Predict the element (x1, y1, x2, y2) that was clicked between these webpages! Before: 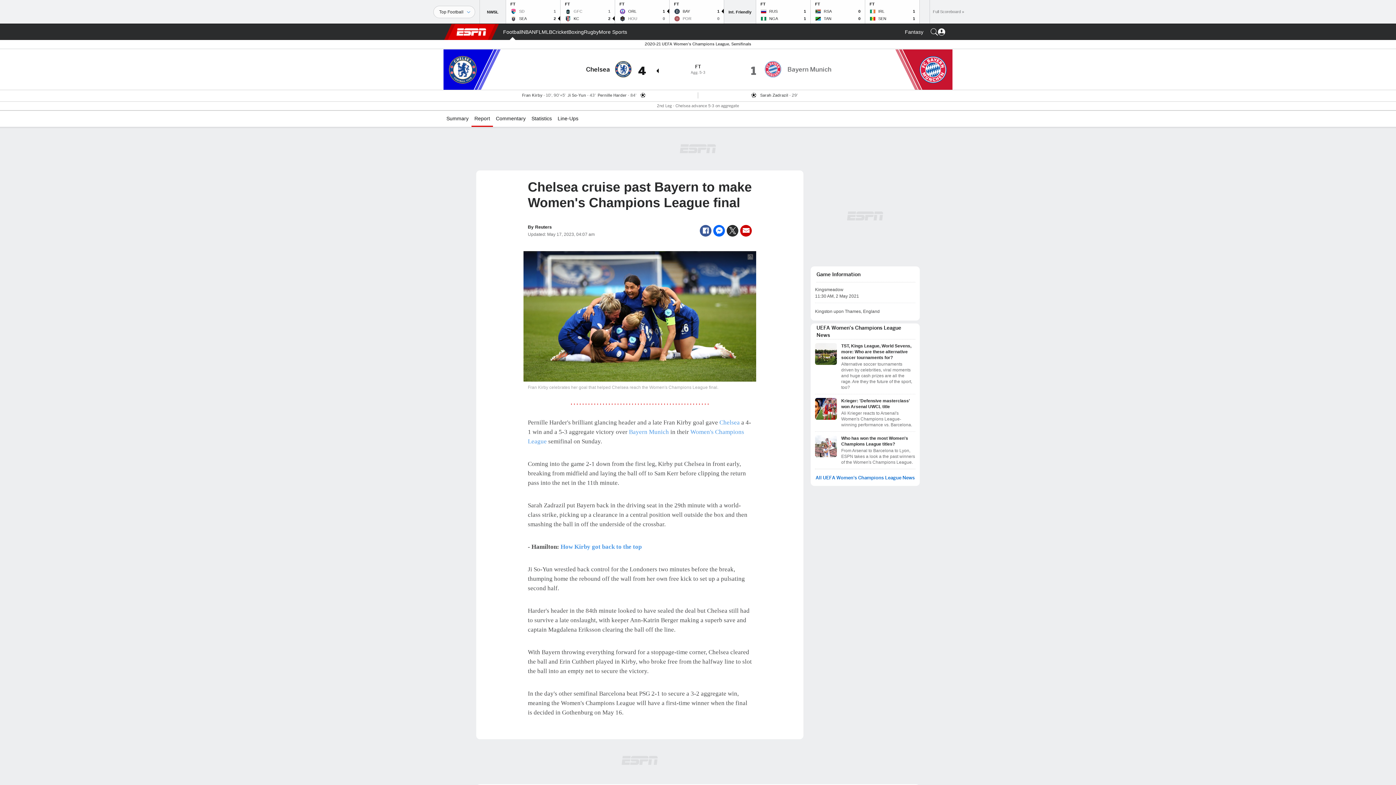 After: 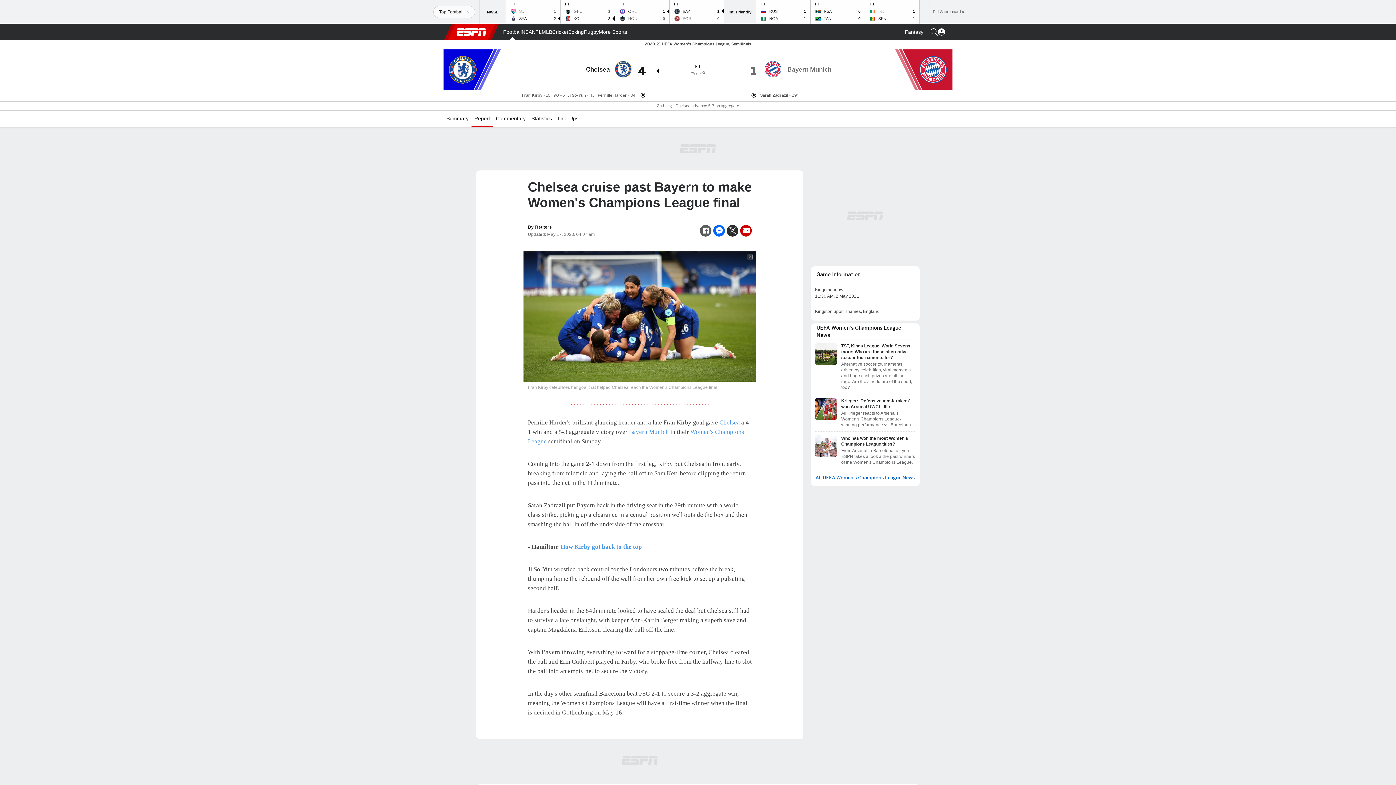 Action: label: Facebook bbox: (700, 224, 711, 236)